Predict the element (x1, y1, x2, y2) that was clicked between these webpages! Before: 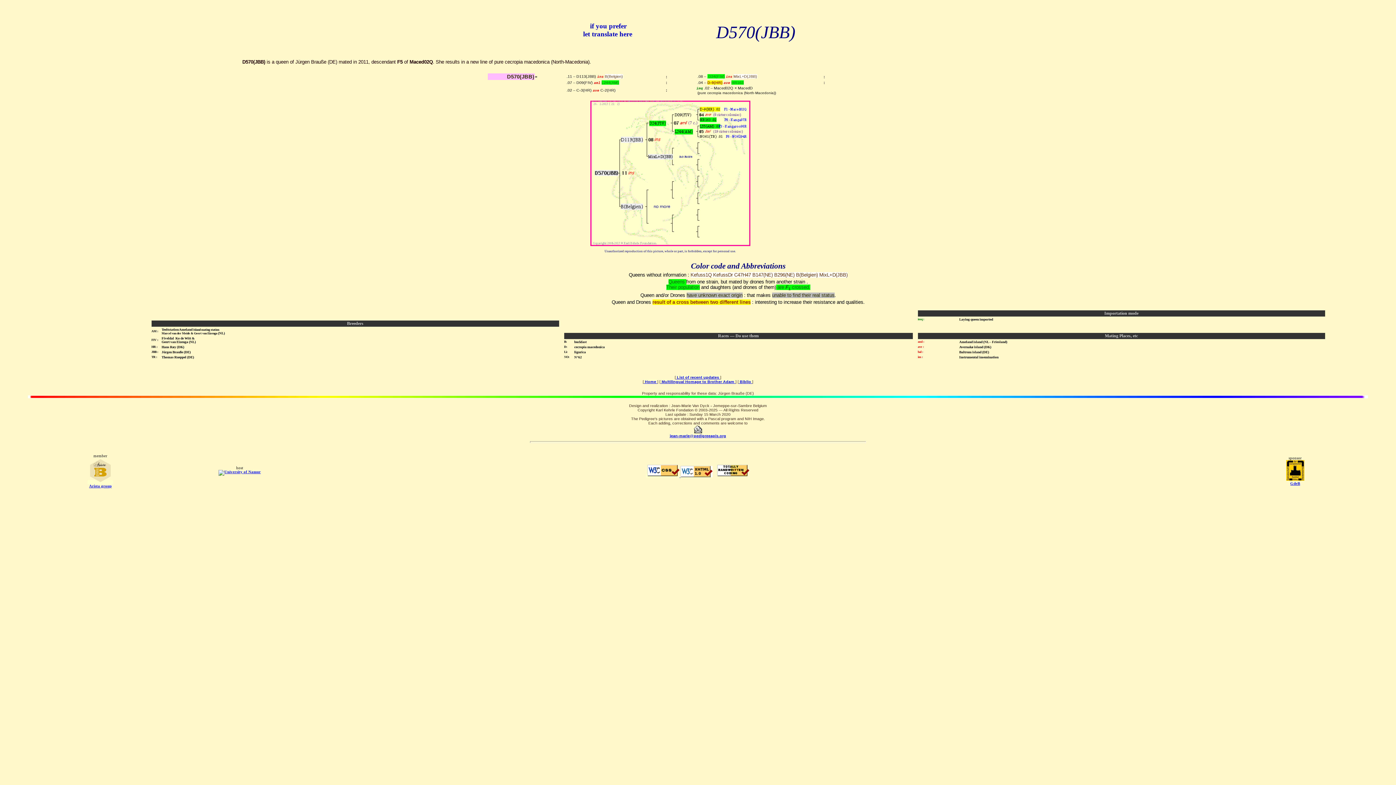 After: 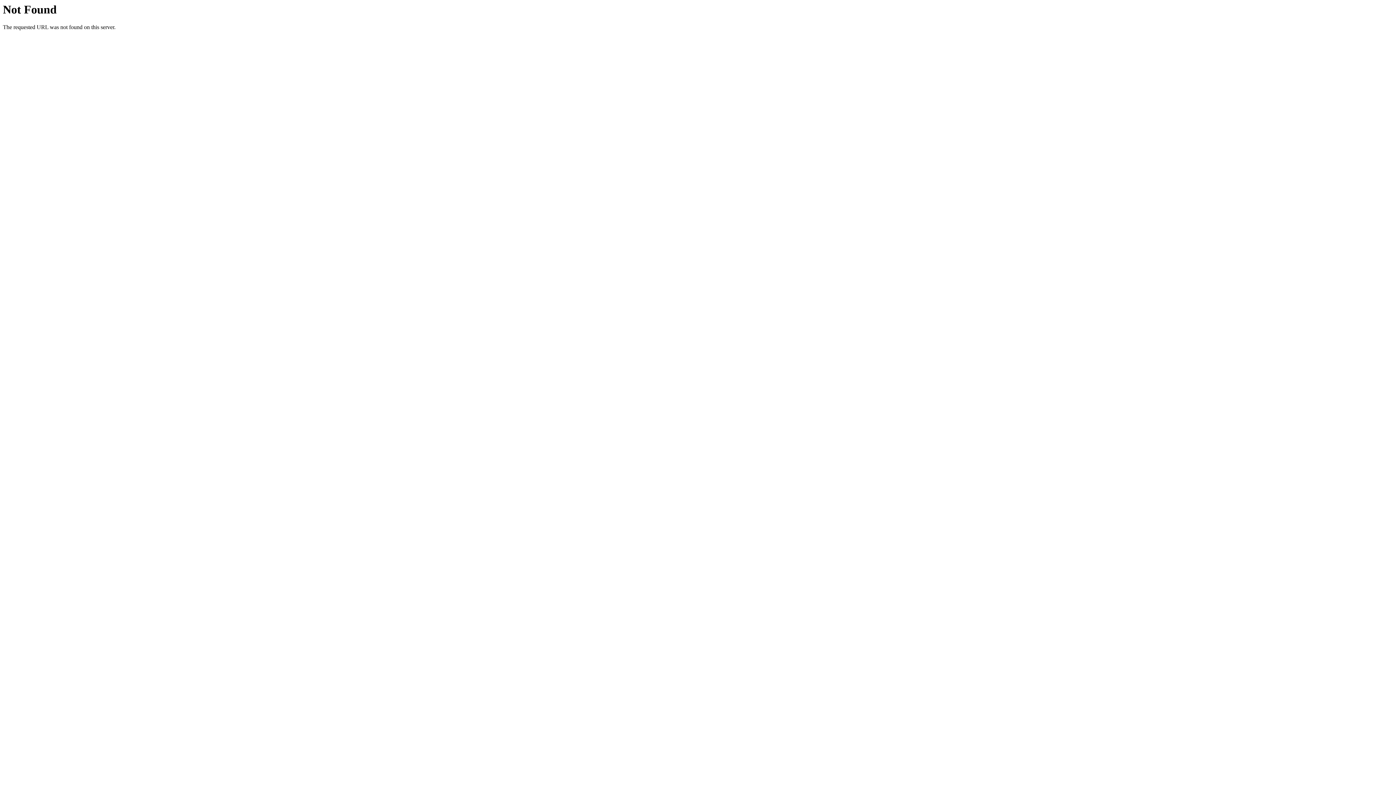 Action: label:  Biblio  bbox: (738, 379, 752, 383)